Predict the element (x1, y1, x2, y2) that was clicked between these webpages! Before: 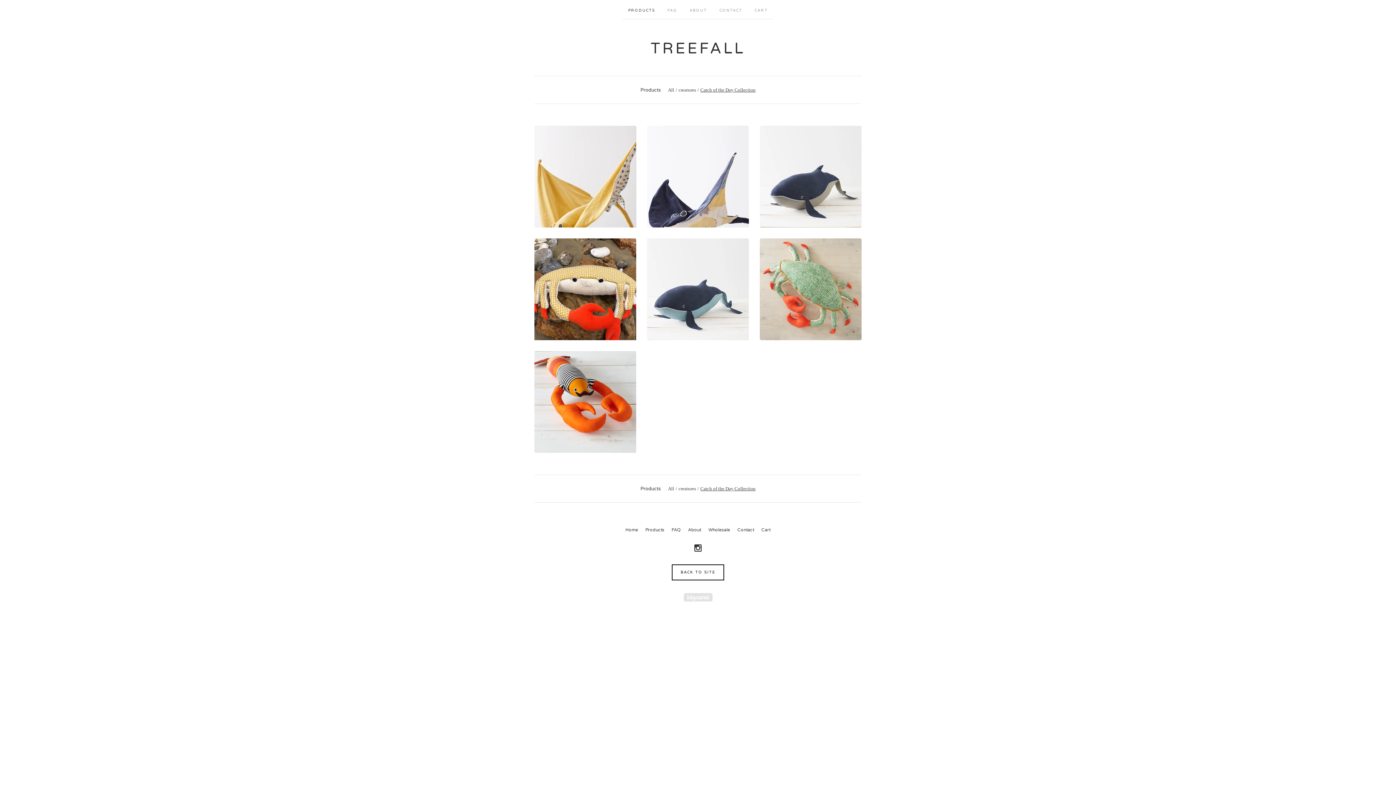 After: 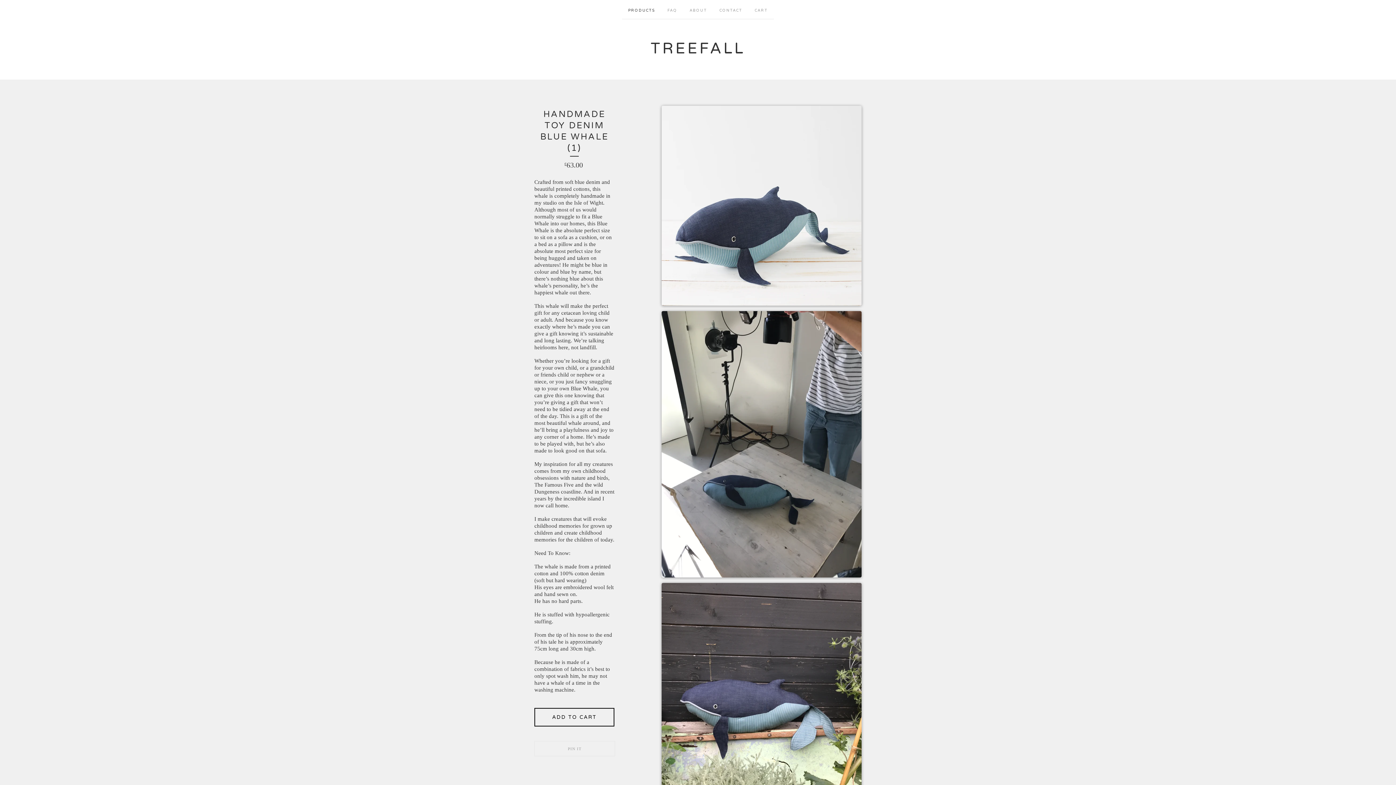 Action: bbox: (647, 238, 749, 340) label: HANDMADE TOY DENIM BLUE WHALE (1)
£63.00